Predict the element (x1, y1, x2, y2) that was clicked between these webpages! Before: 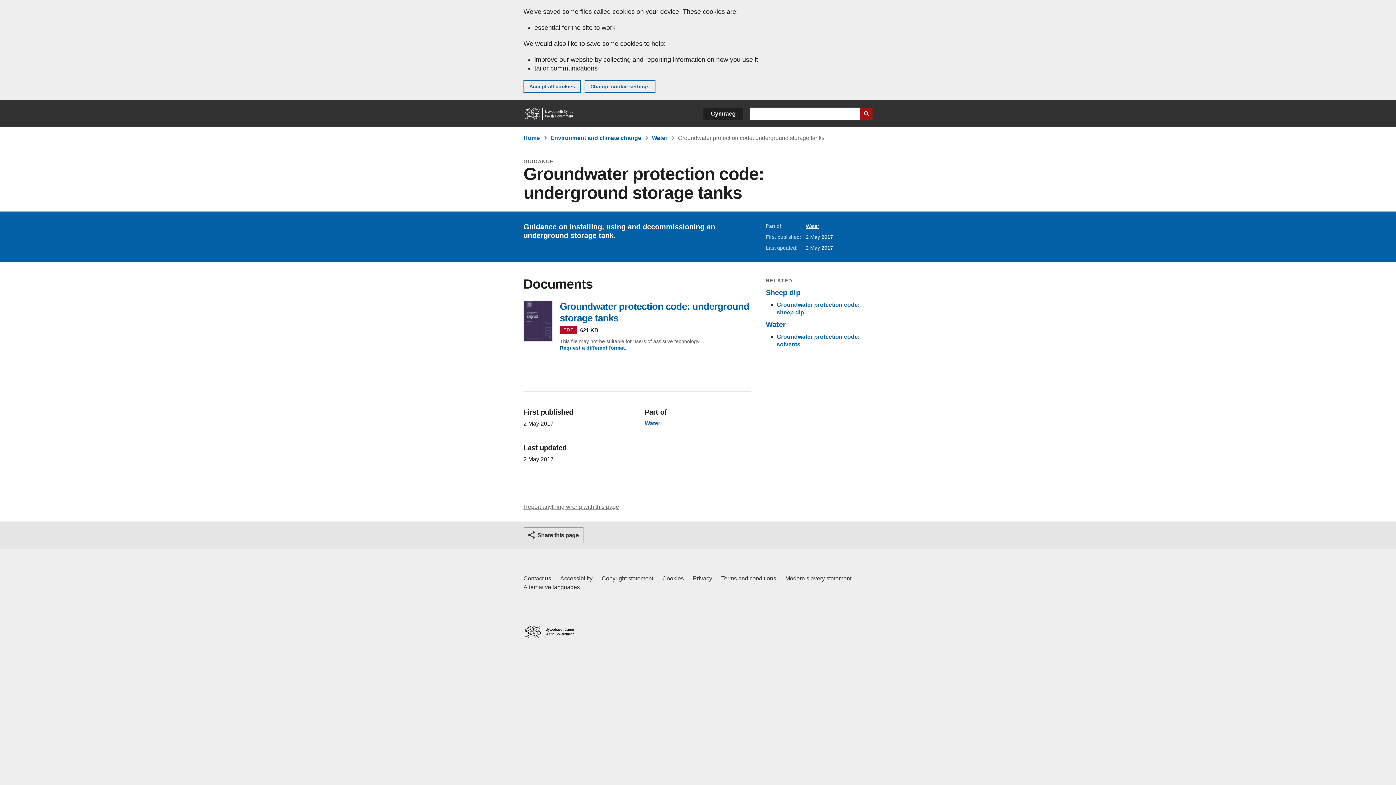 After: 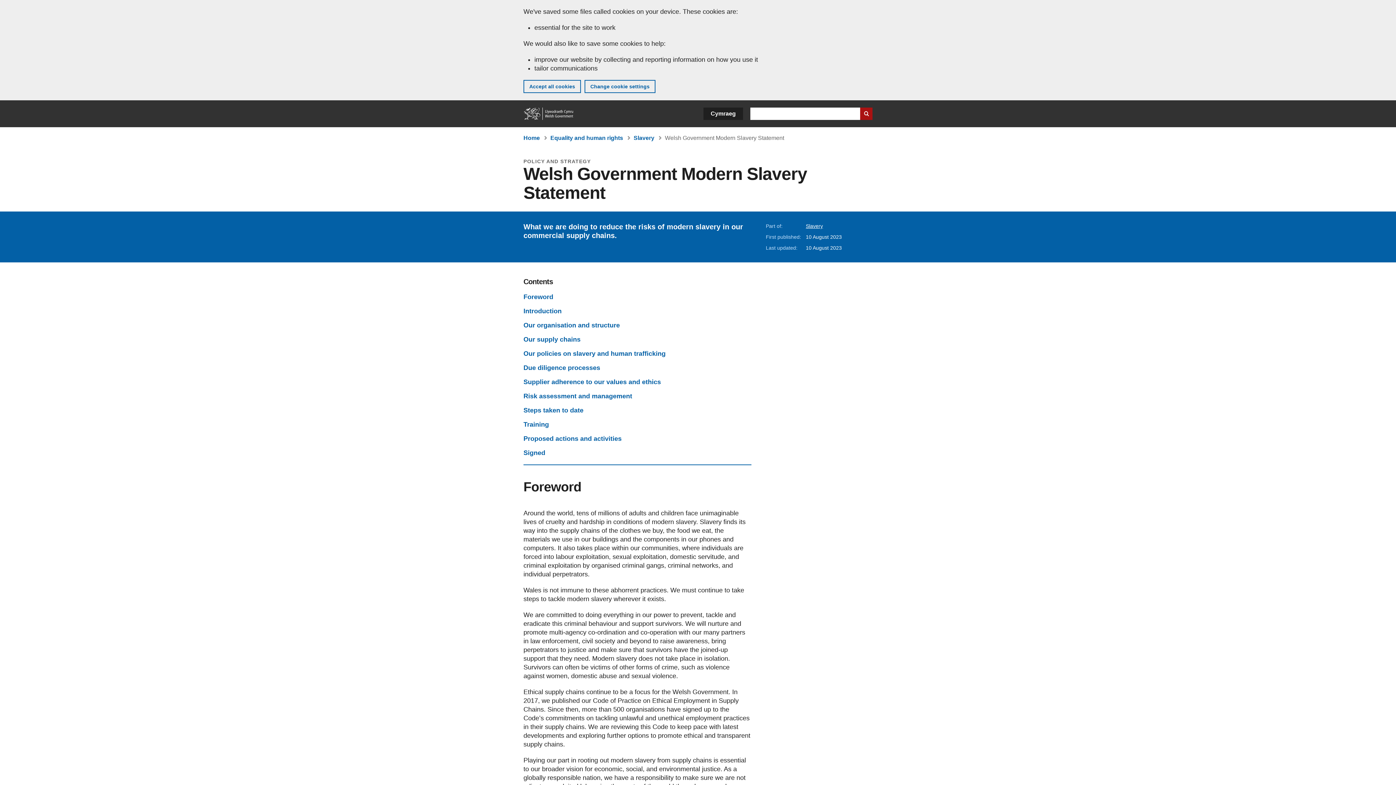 Action: label: Welsh Government Modern Slavery Statement bbox: (785, 574, 851, 583)